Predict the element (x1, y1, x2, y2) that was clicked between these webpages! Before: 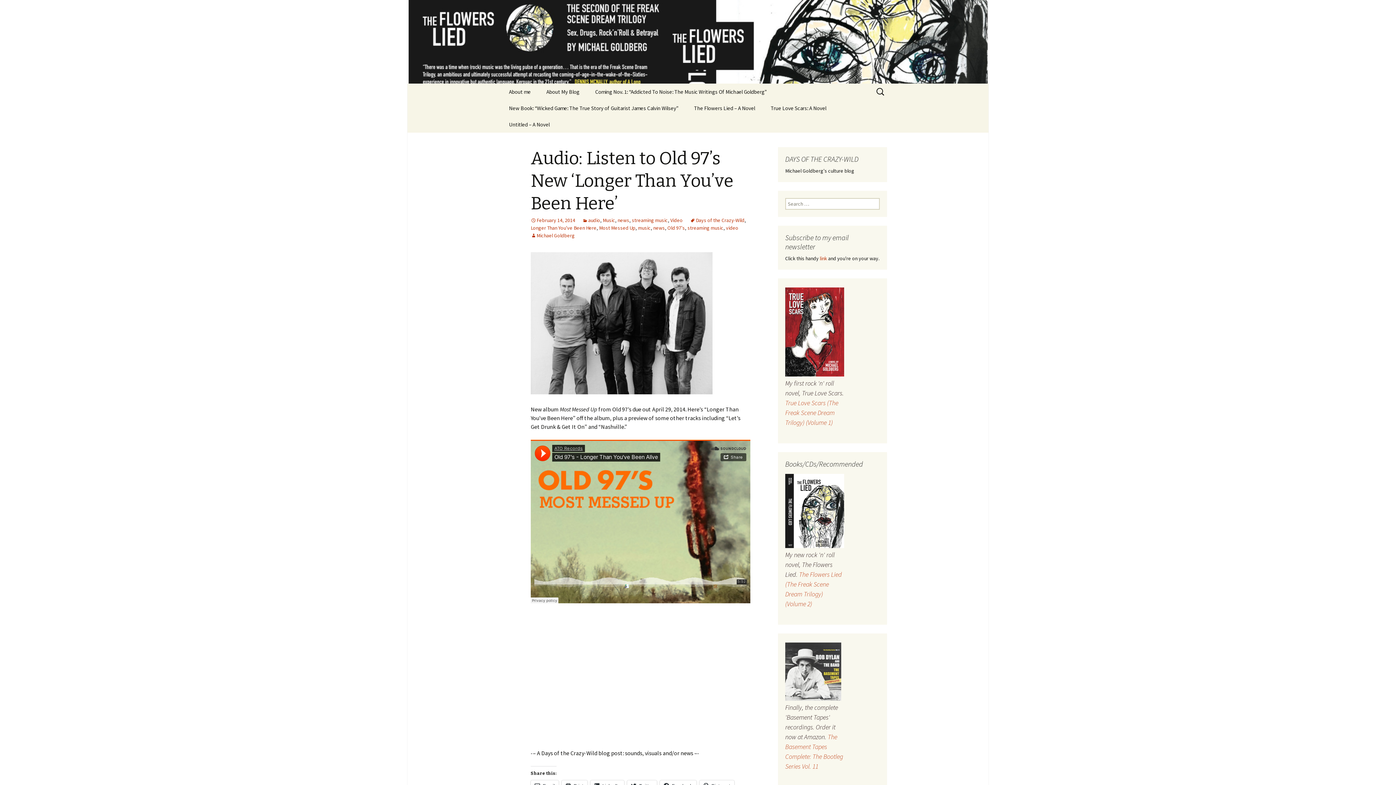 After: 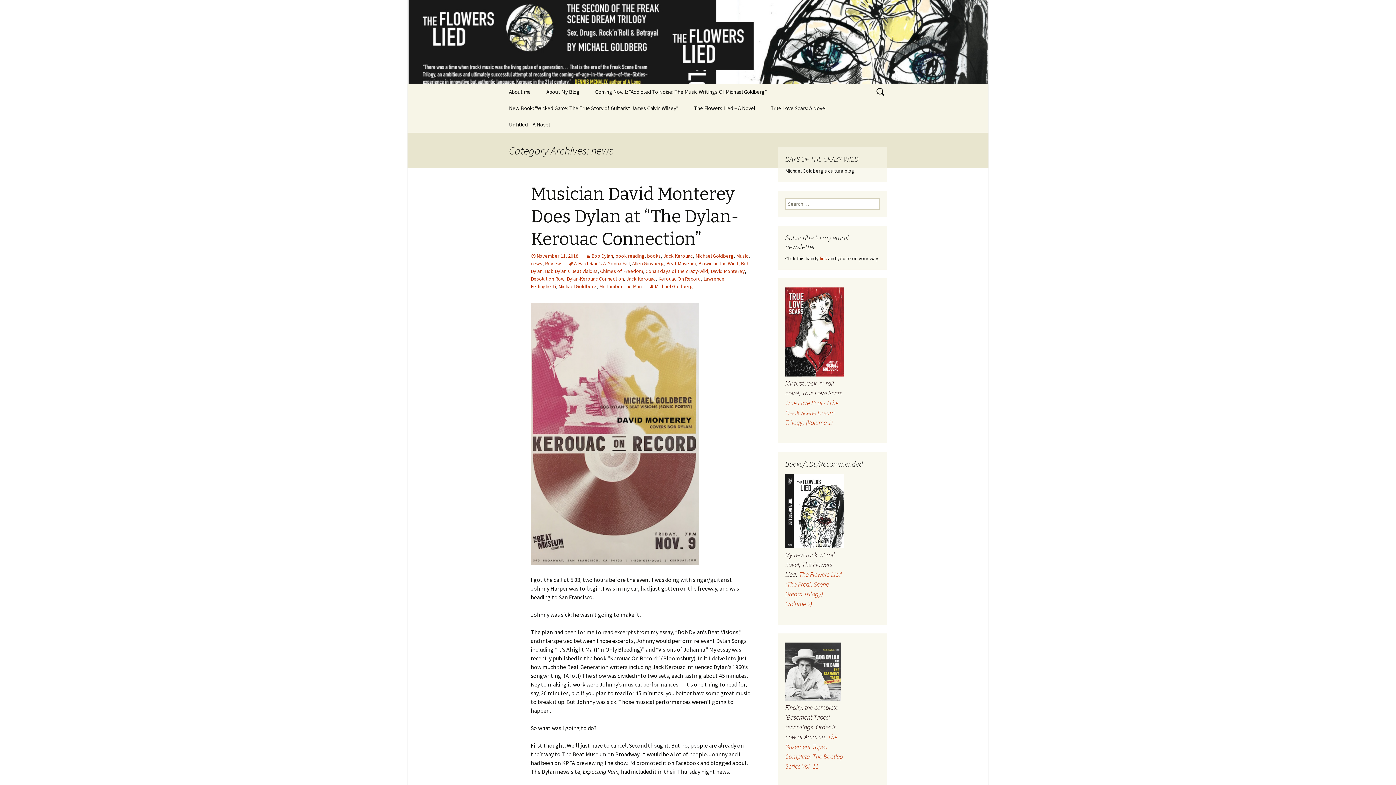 Action: label: news bbox: (617, 217, 629, 223)